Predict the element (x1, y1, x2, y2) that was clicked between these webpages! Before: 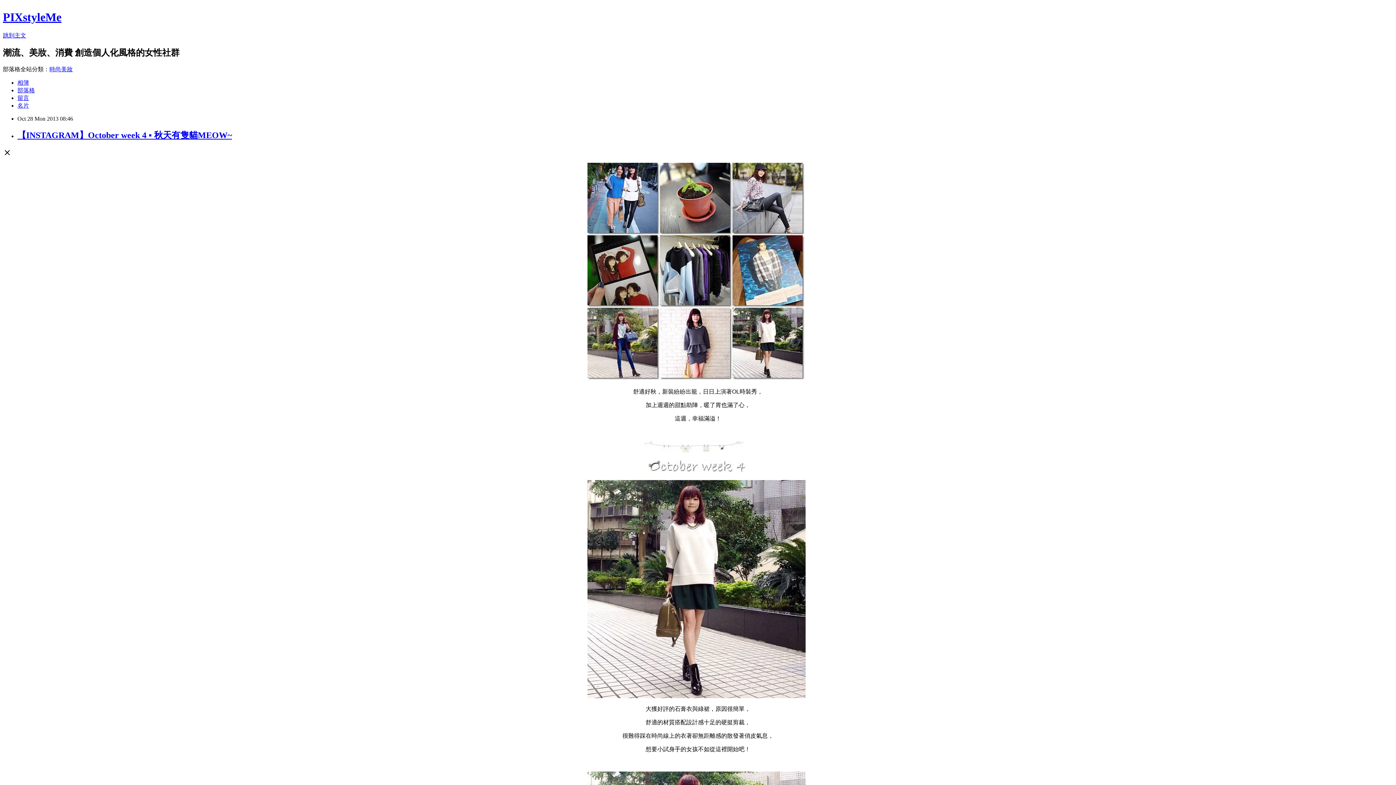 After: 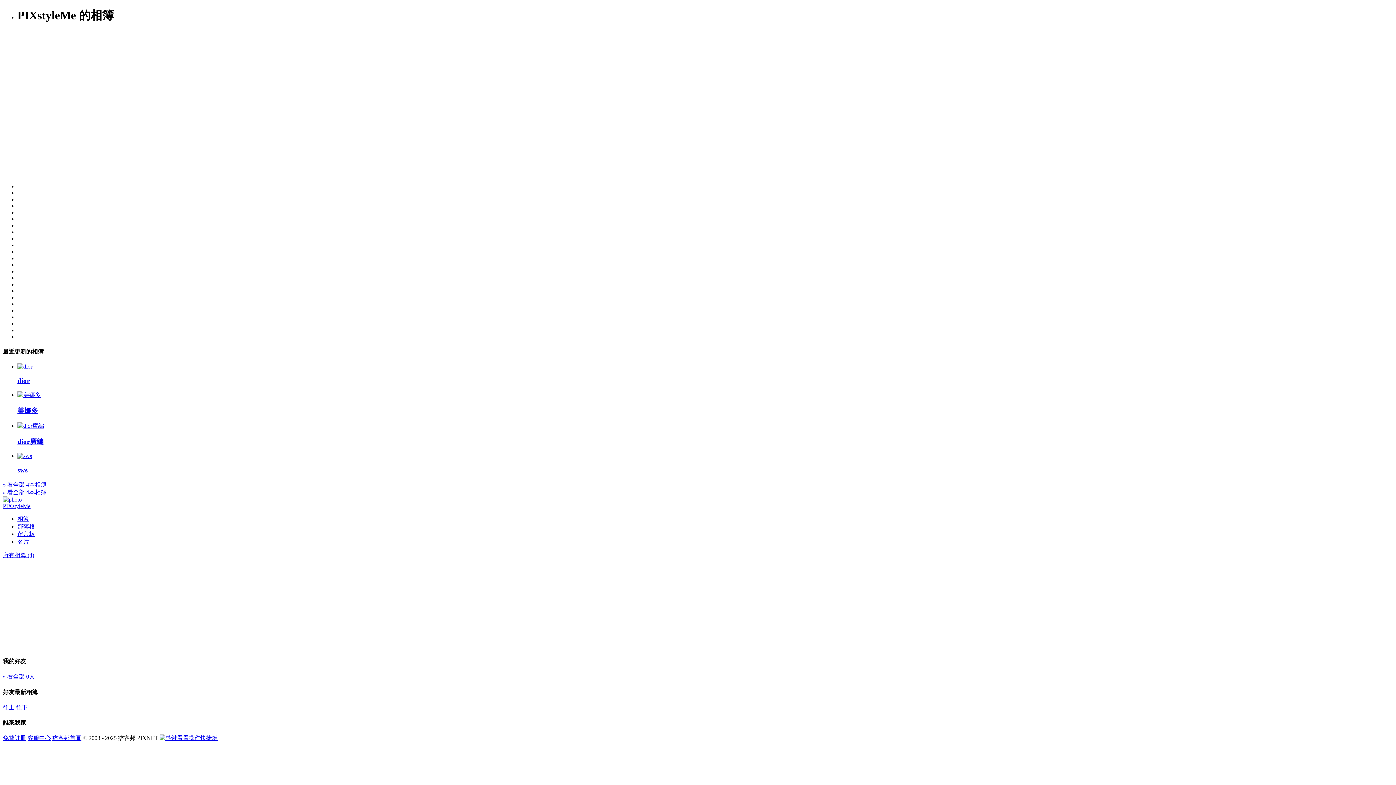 Action: label: 相簿 bbox: (17, 79, 29, 85)